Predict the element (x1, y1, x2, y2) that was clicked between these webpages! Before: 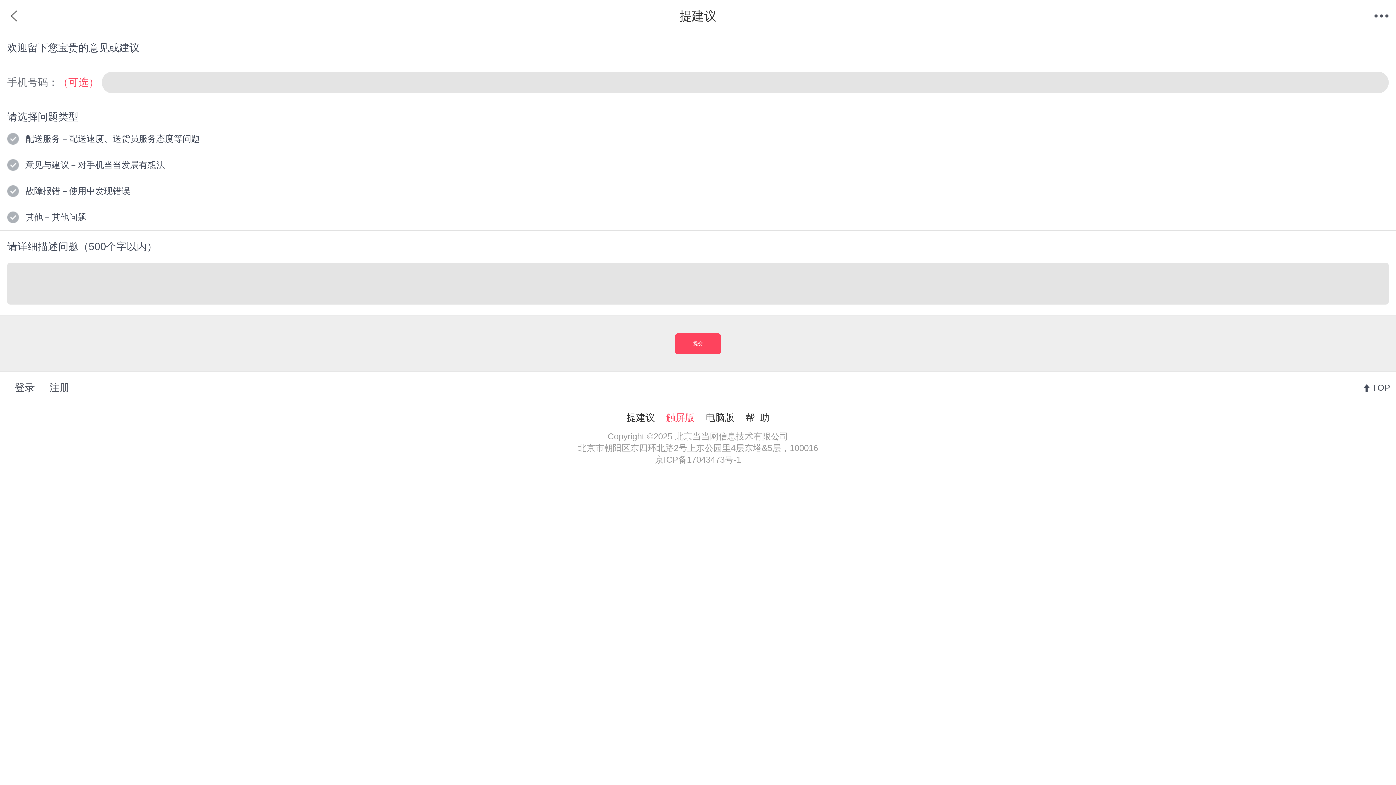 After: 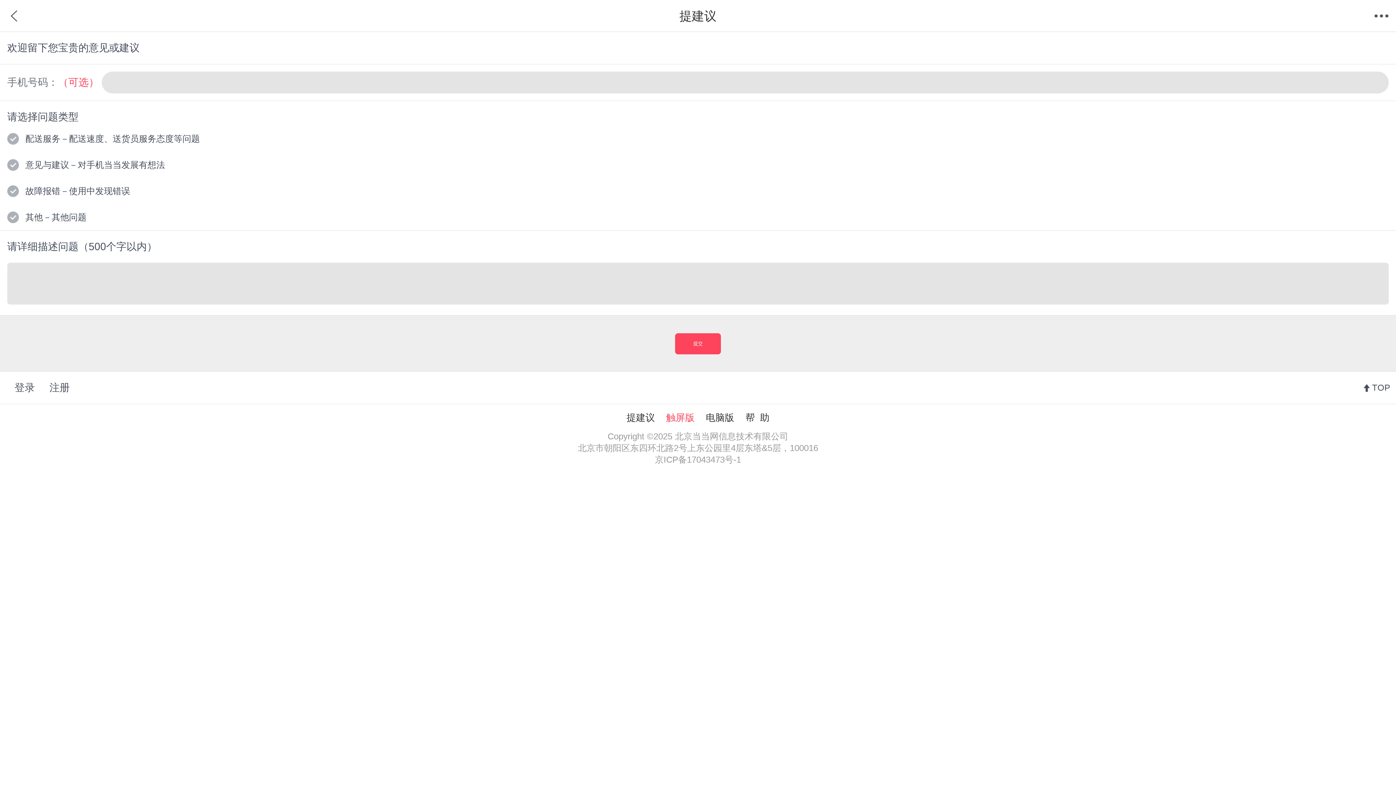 Action: bbox: (1367, 0, 1396, 32) label: 菜单